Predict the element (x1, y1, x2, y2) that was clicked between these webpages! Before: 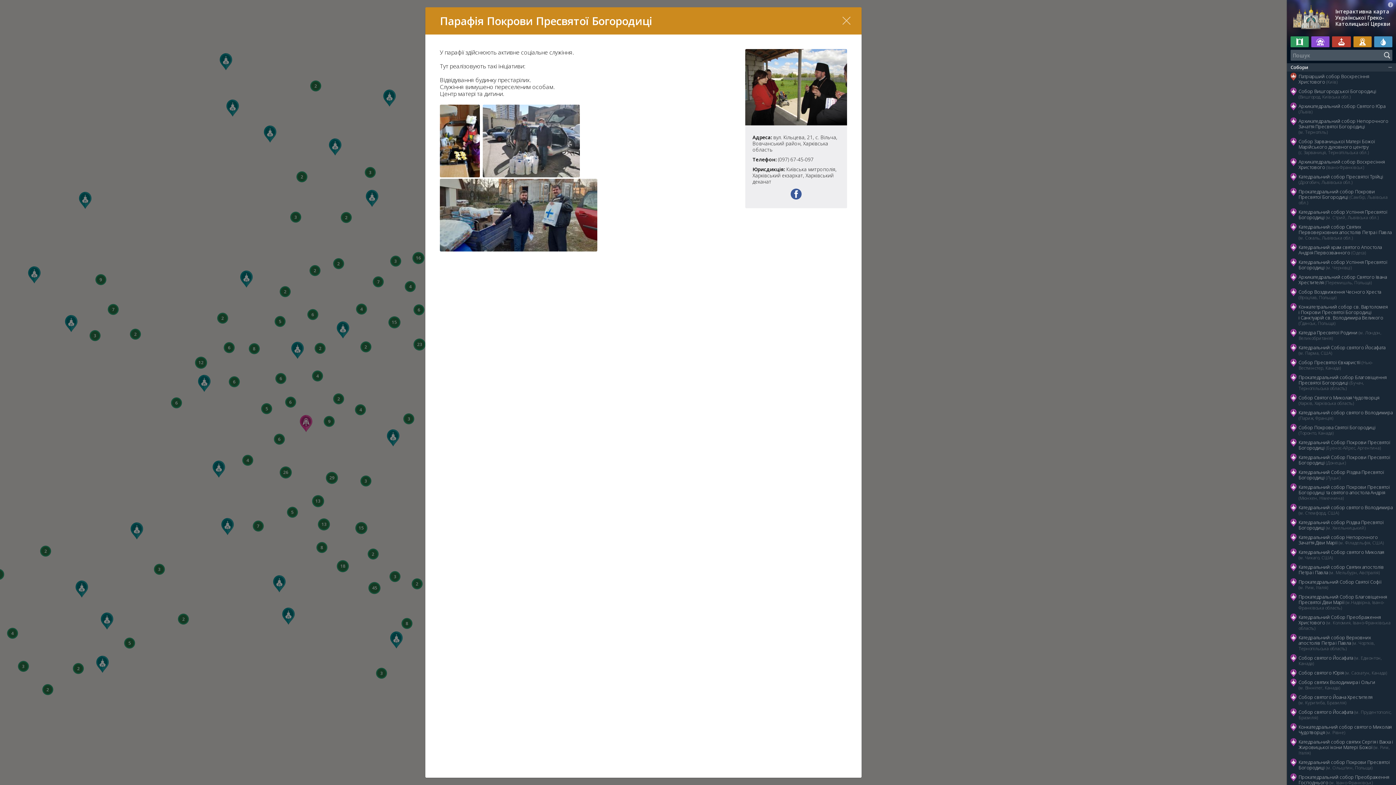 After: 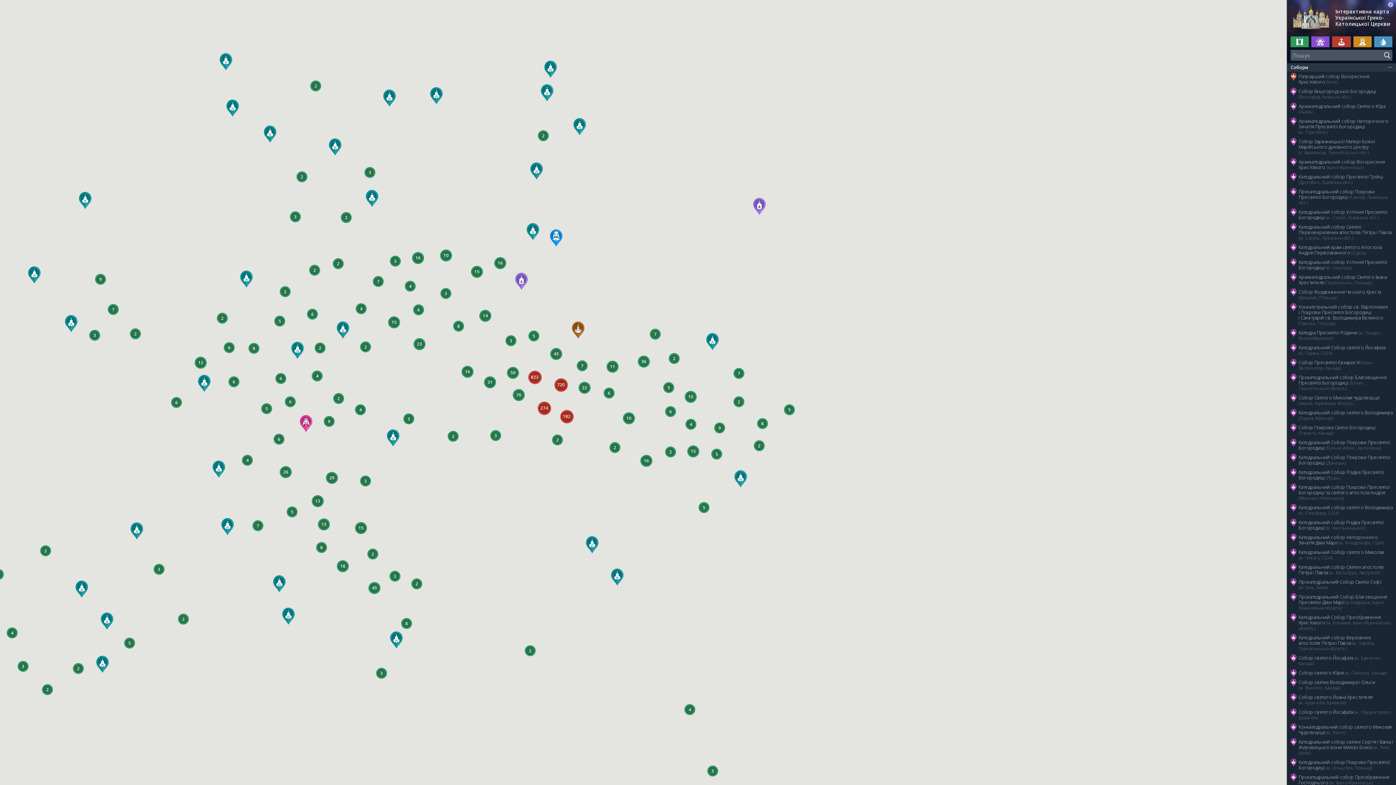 Action: bbox: (1335, 8, 1392, 26) label: Інтерактивна карта Української Греко-Католицької Церкви